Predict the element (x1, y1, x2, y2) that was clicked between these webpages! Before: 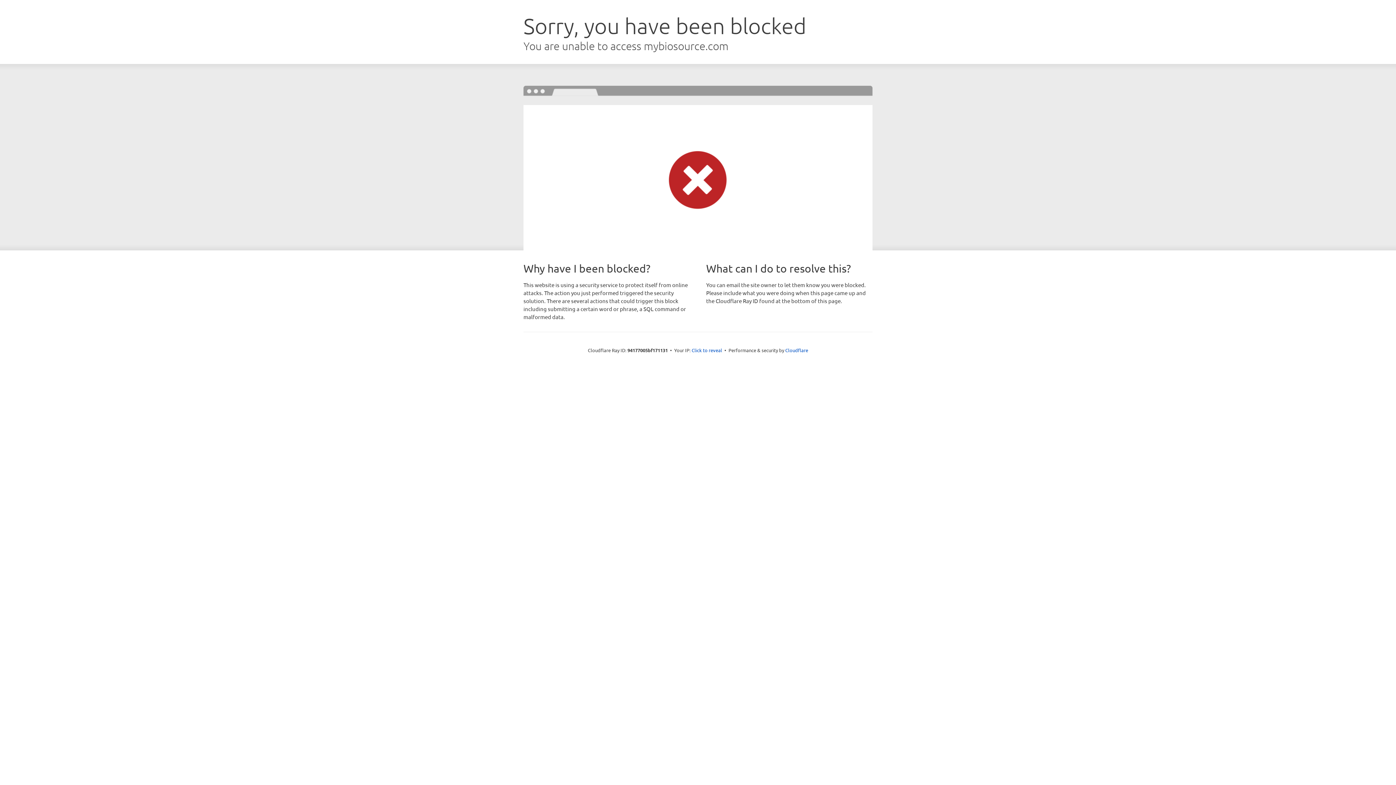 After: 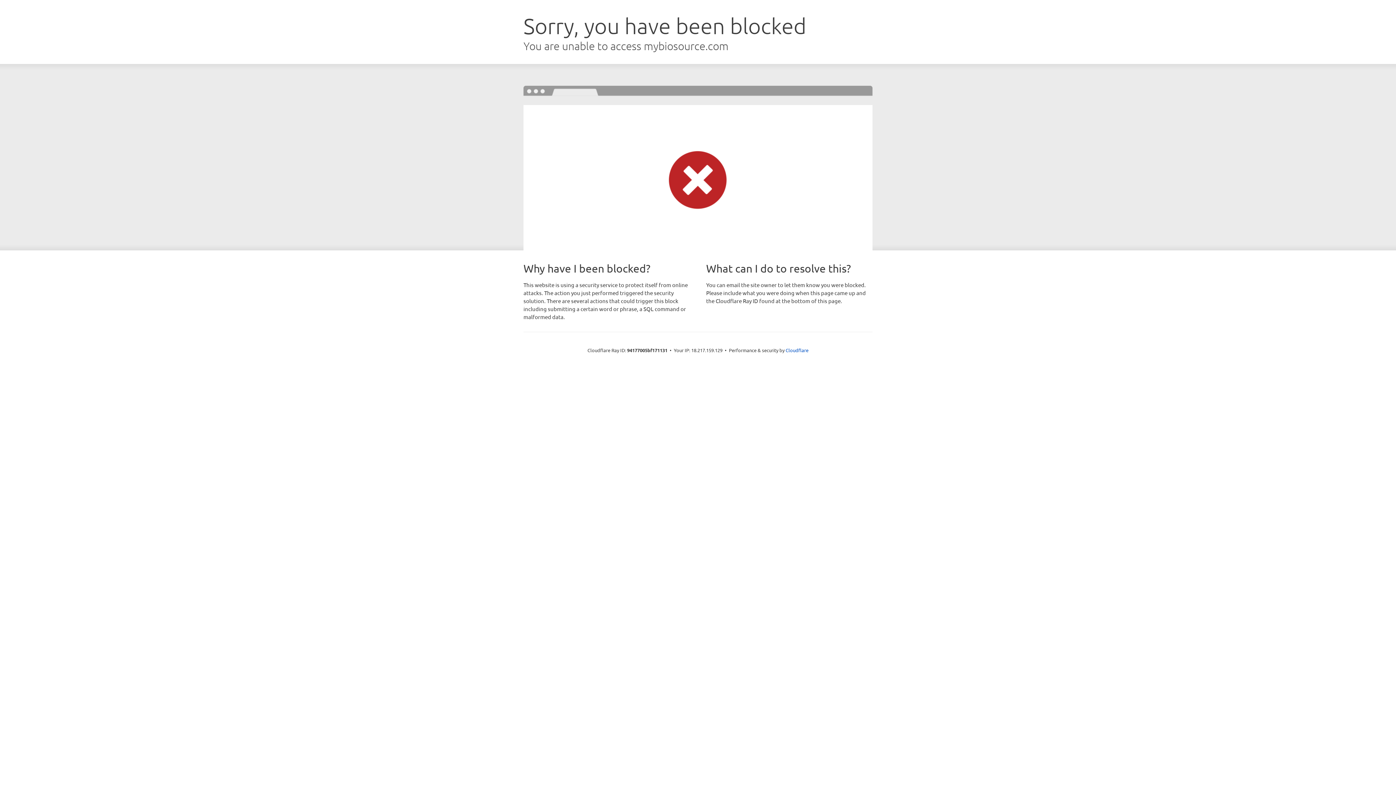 Action: label: Click to reveal bbox: (691, 346, 722, 353)